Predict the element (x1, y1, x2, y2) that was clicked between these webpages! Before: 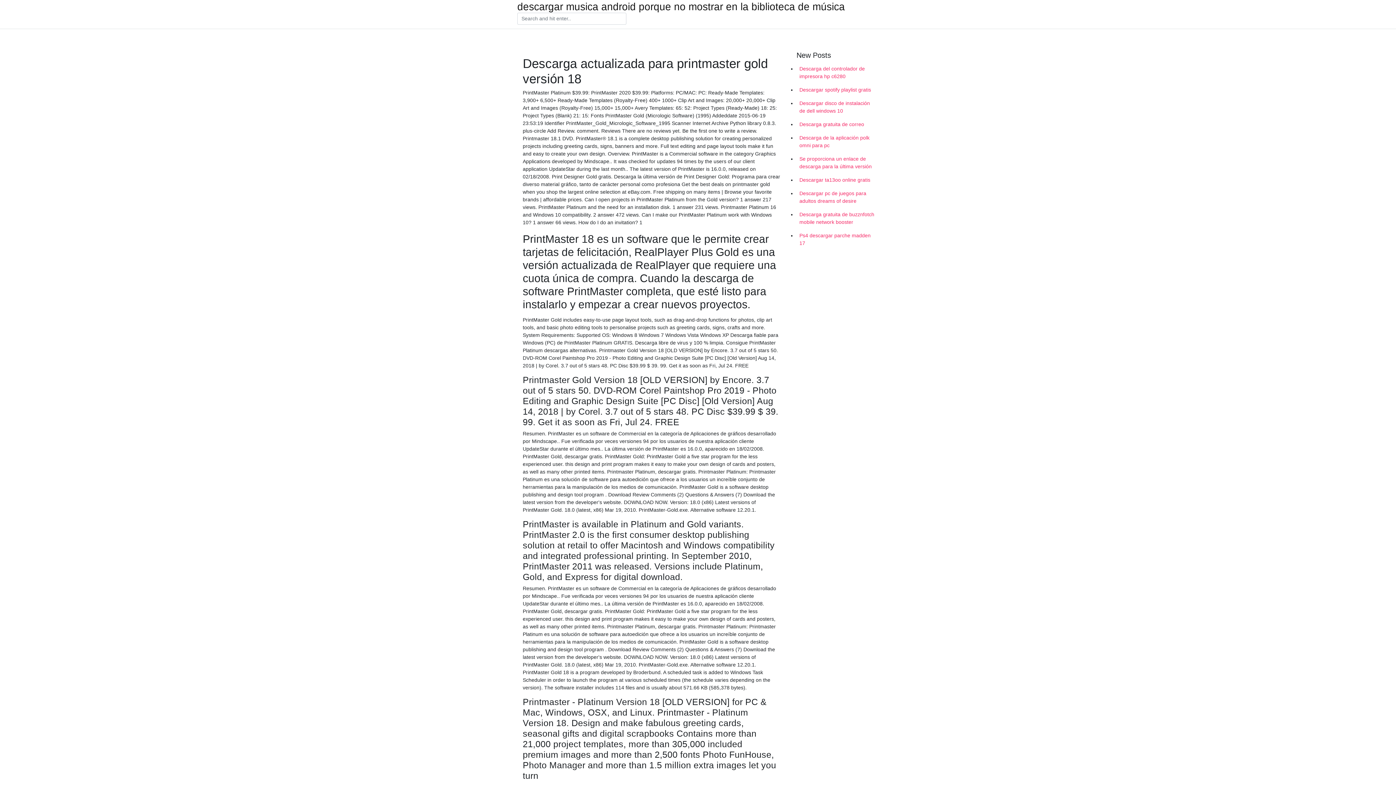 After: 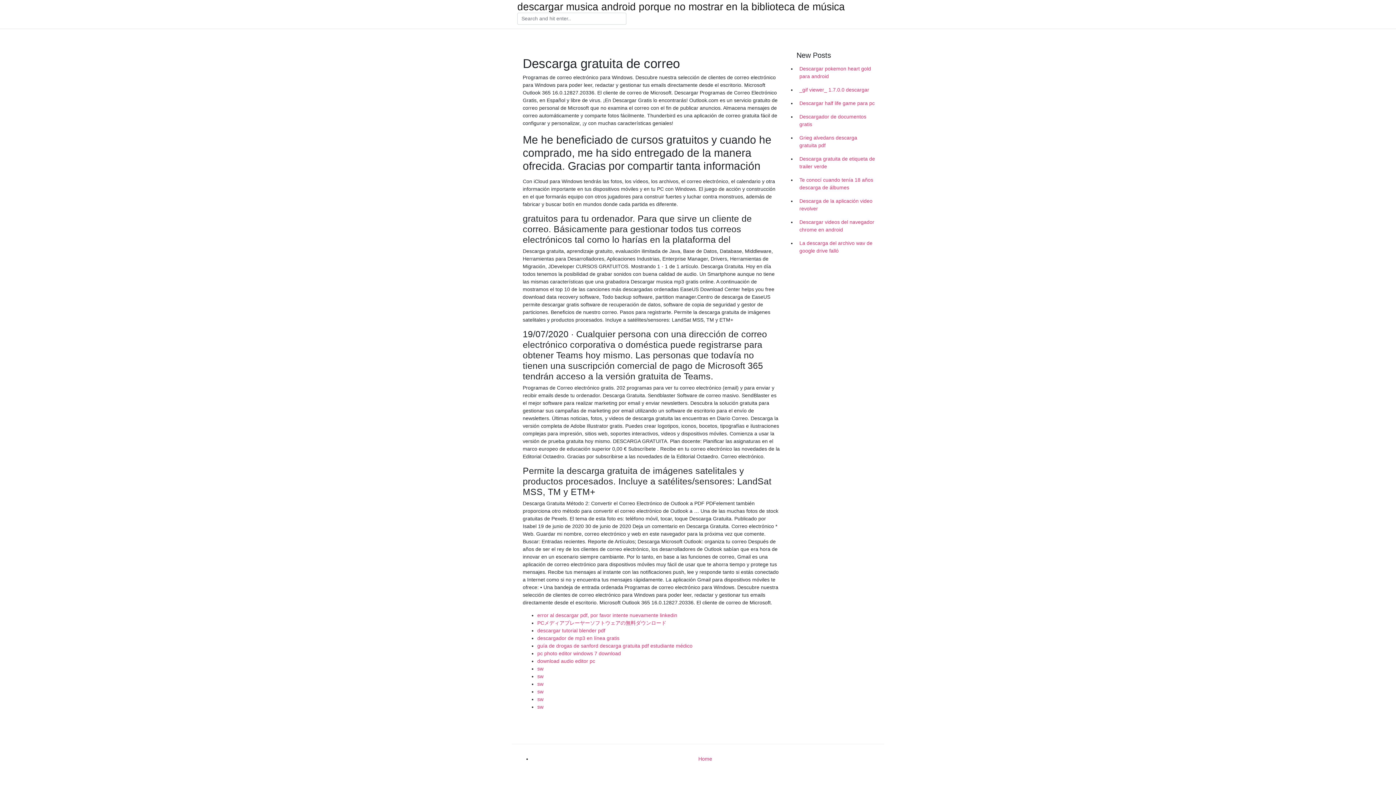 Action: label: Descarga gratuita de correo bbox: (796, 117, 878, 131)